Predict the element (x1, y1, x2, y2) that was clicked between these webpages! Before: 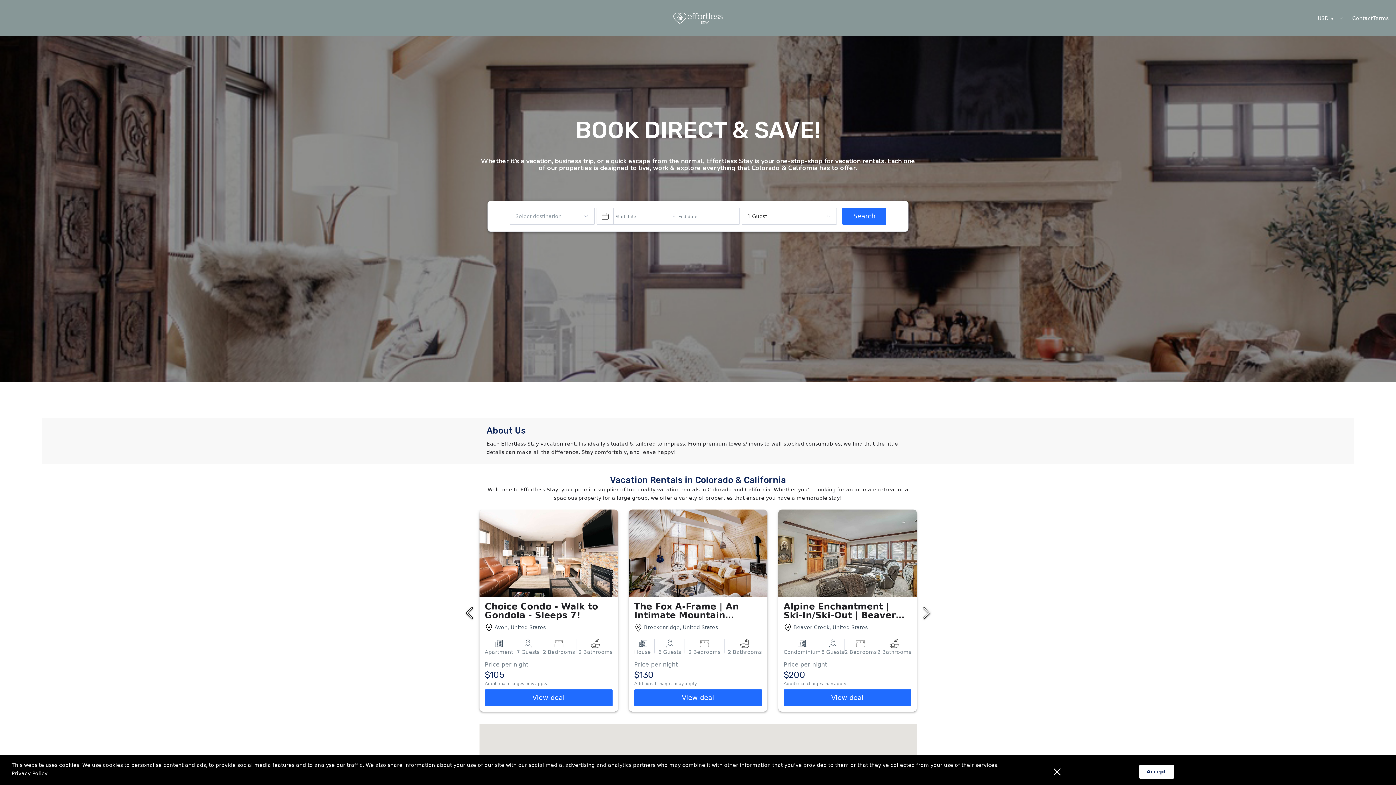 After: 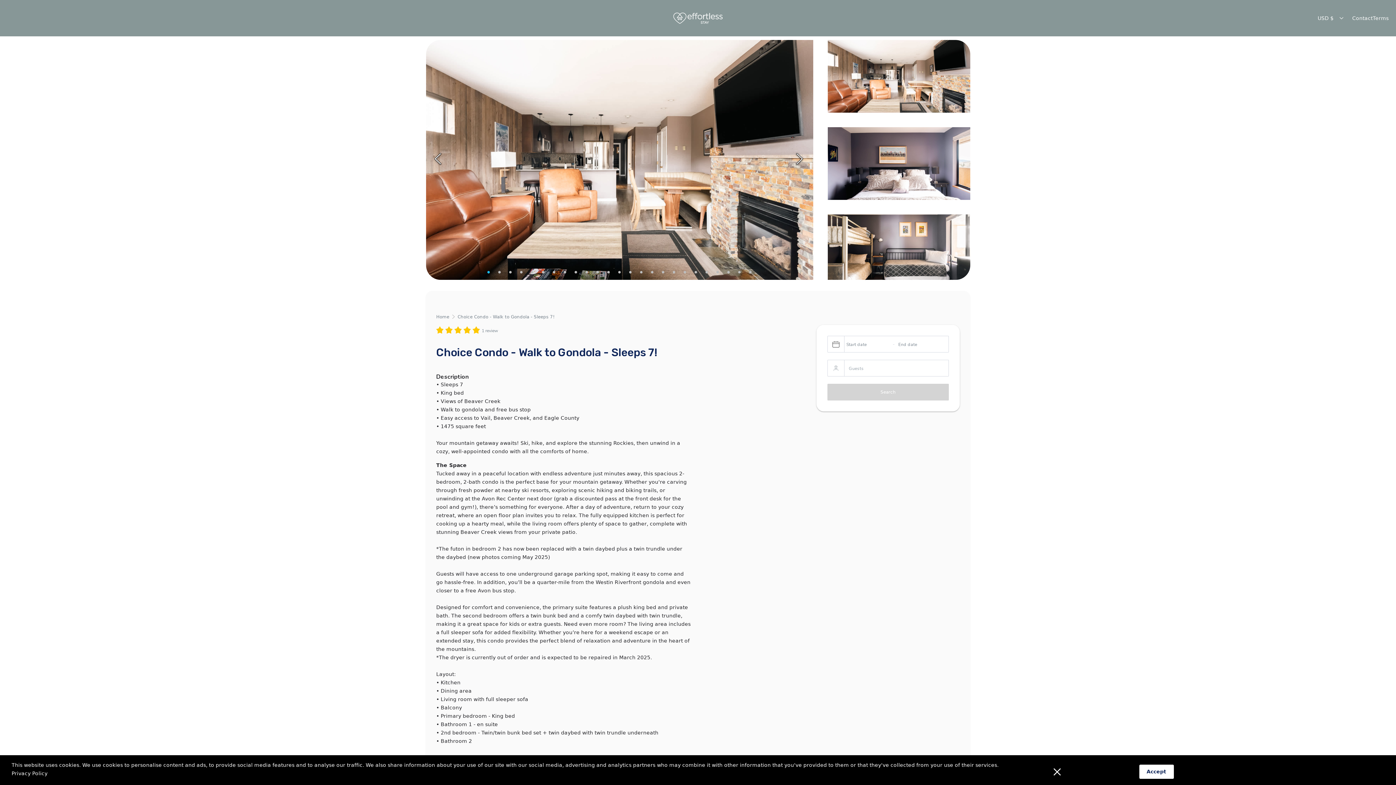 Action: label: View deal bbox: (484, 689, 612, 706)